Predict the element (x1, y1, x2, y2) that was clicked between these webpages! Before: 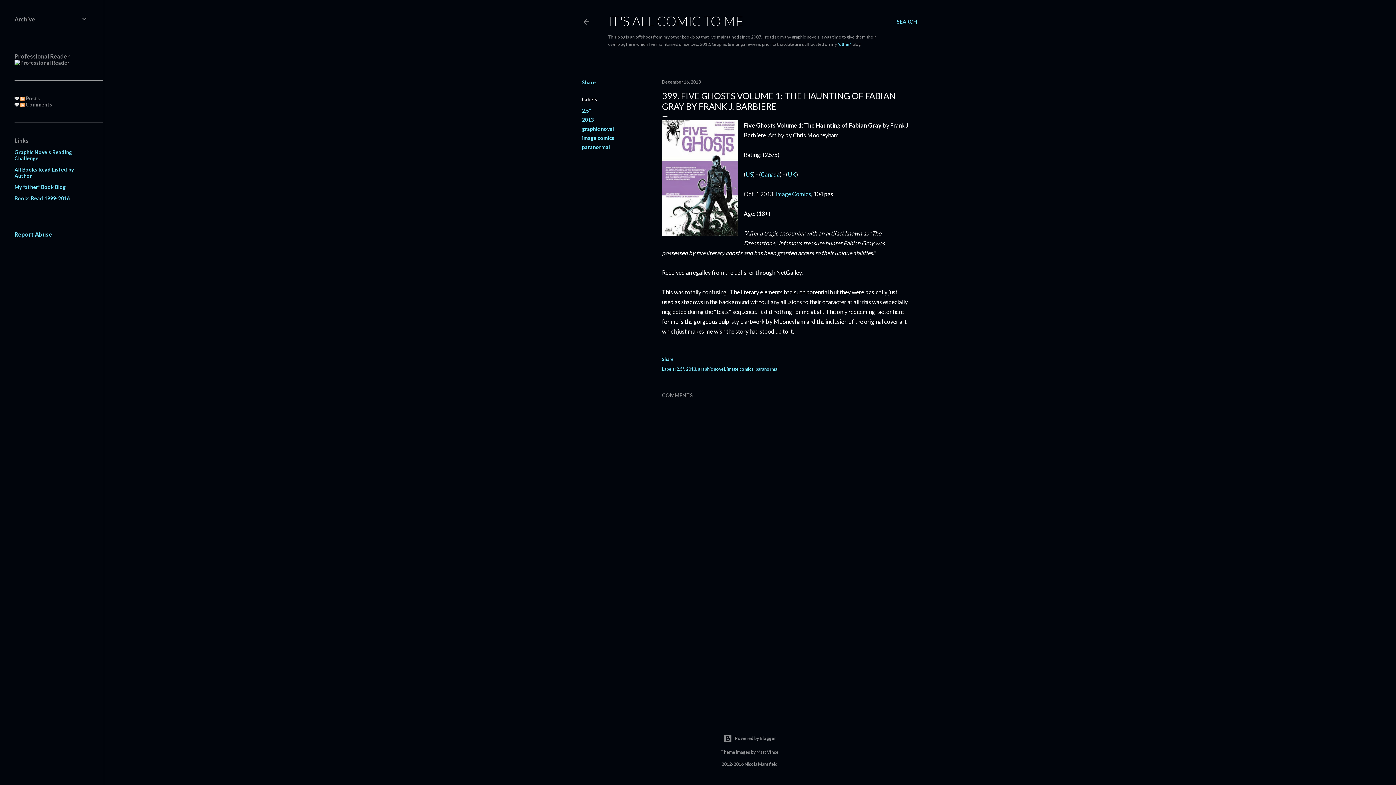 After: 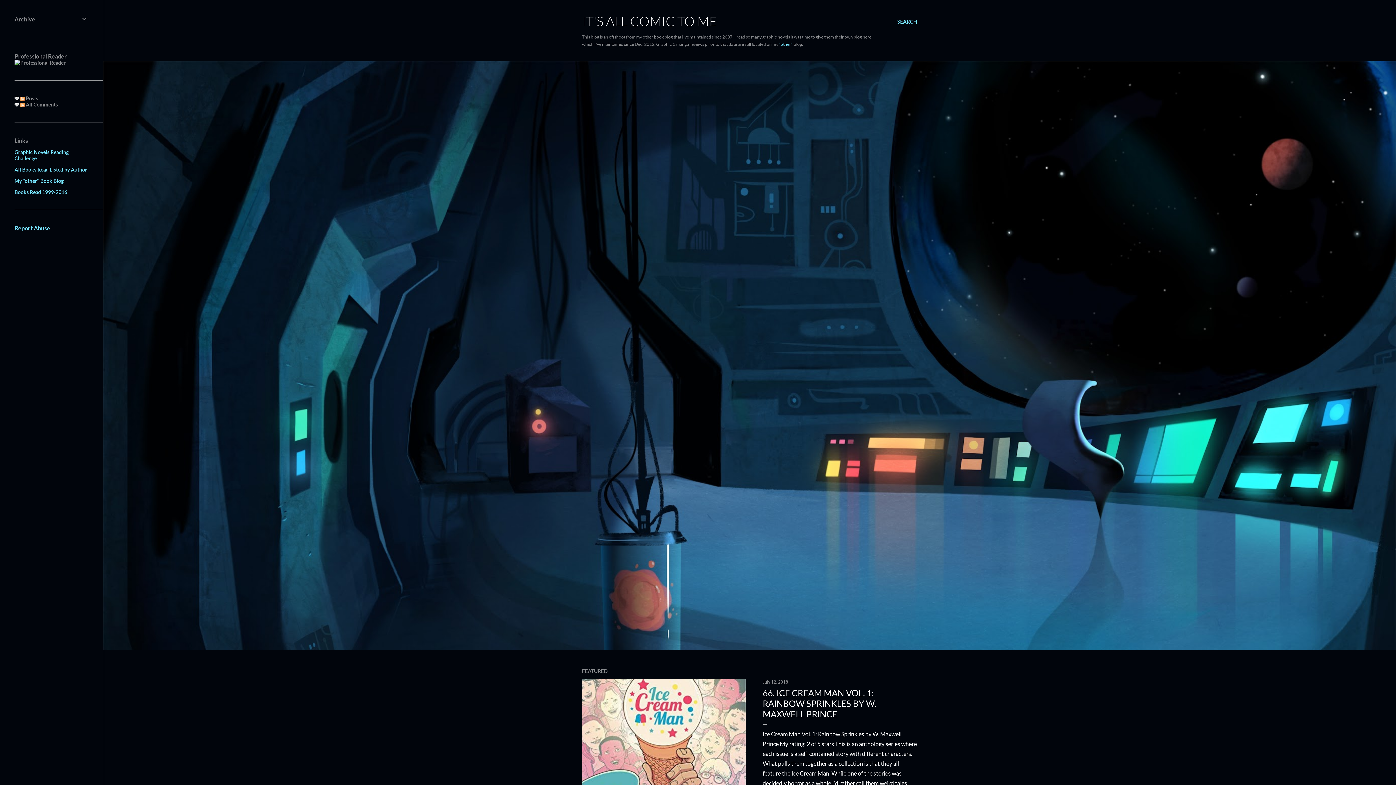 Action: bbox: (608, 13, 743, 29) label: IT'S ALL COMIC TO ME